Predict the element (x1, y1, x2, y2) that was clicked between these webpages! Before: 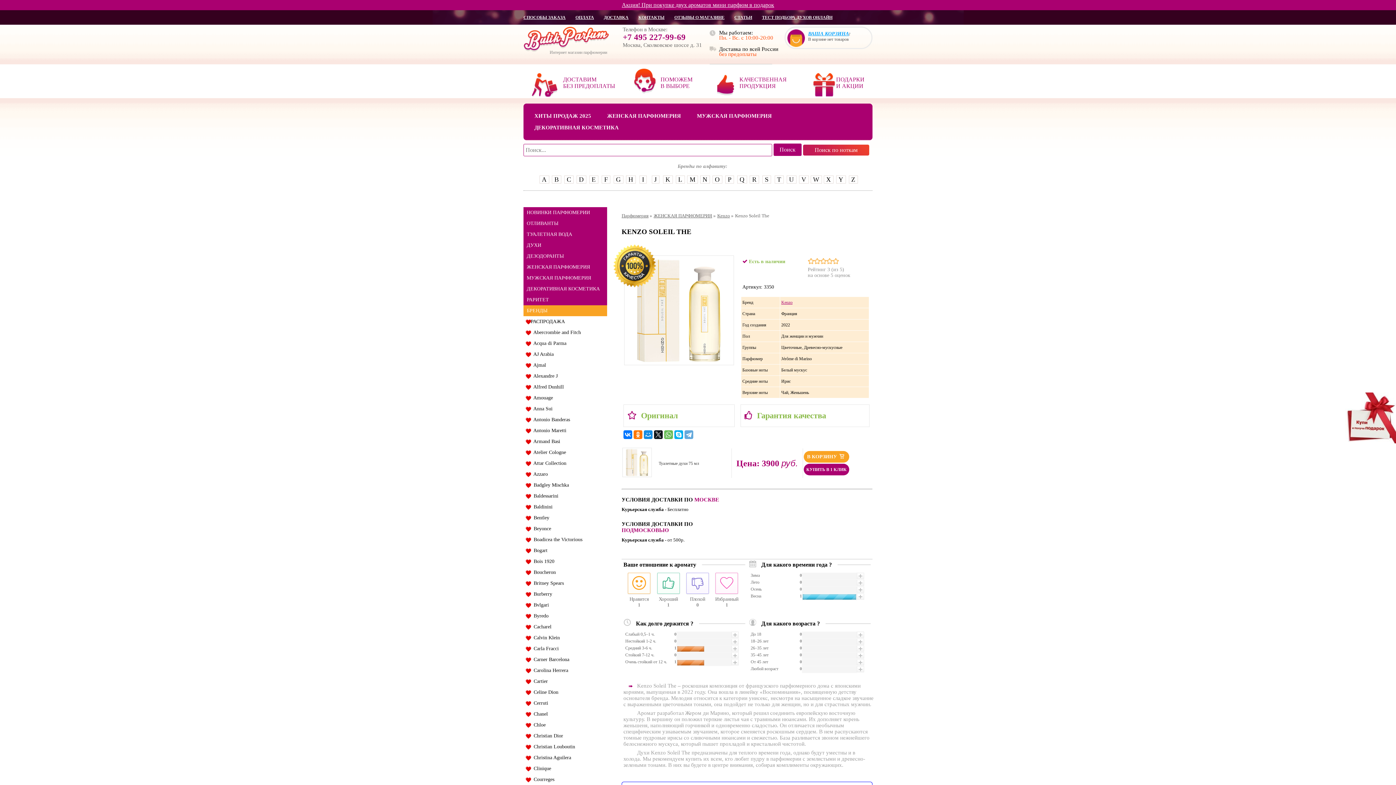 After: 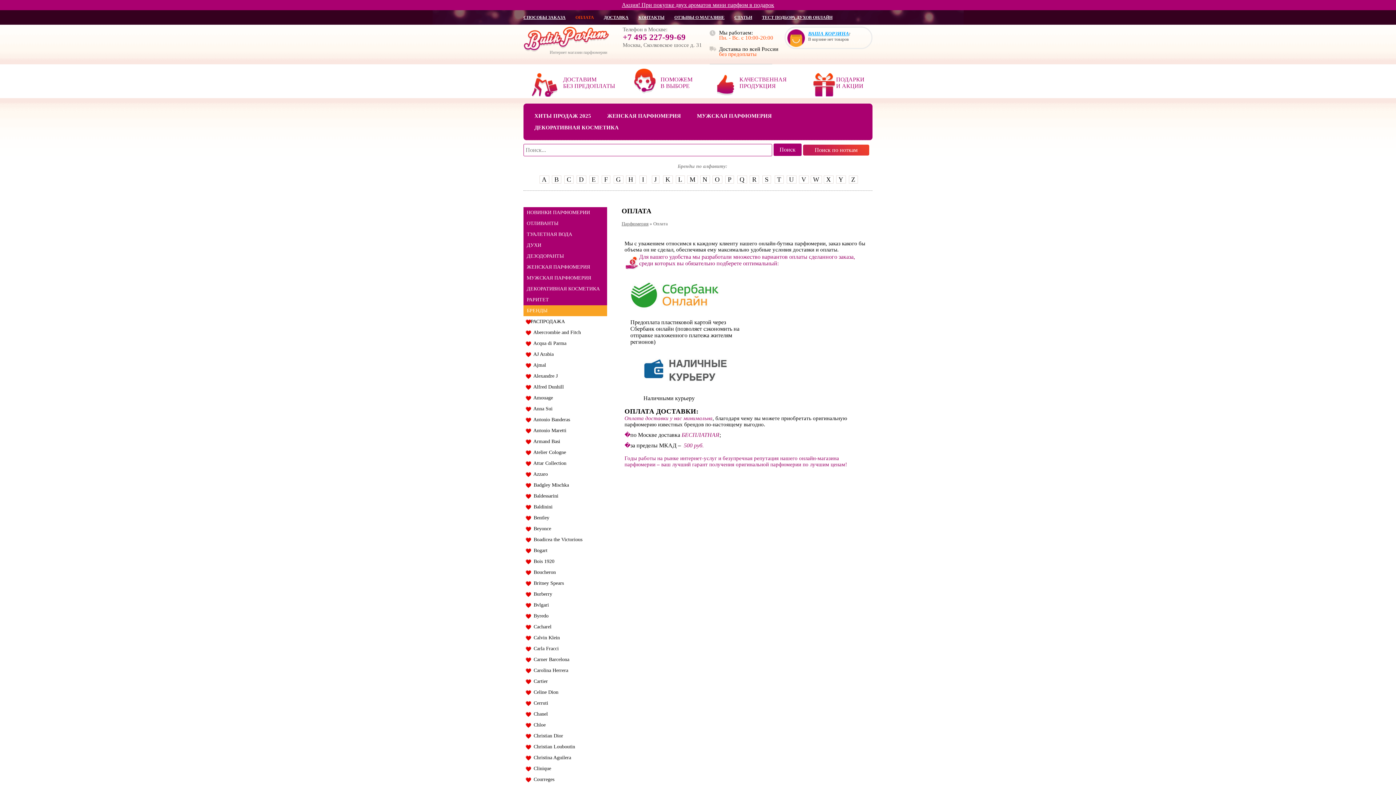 Action: bbox: (575, 14, 594, 20) label: ОПЛАТА